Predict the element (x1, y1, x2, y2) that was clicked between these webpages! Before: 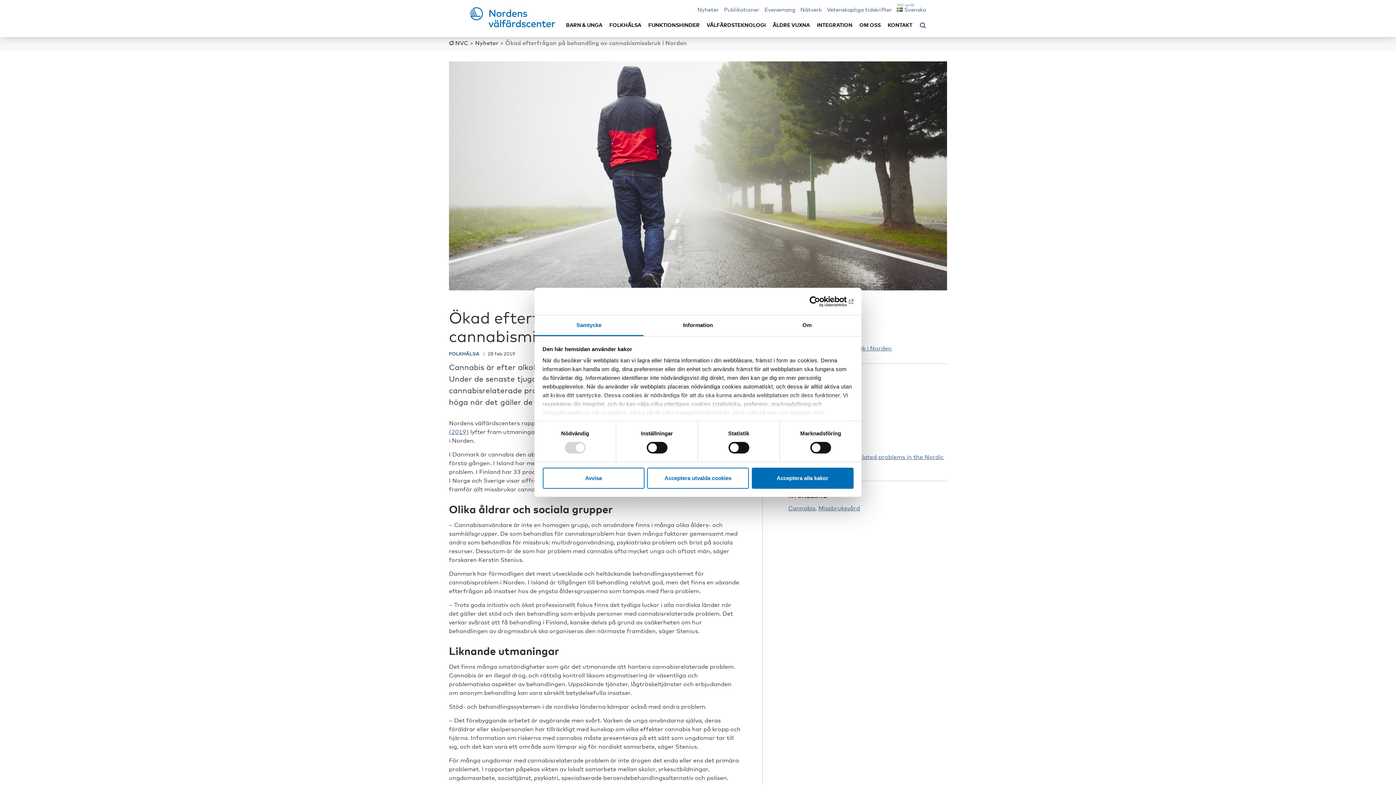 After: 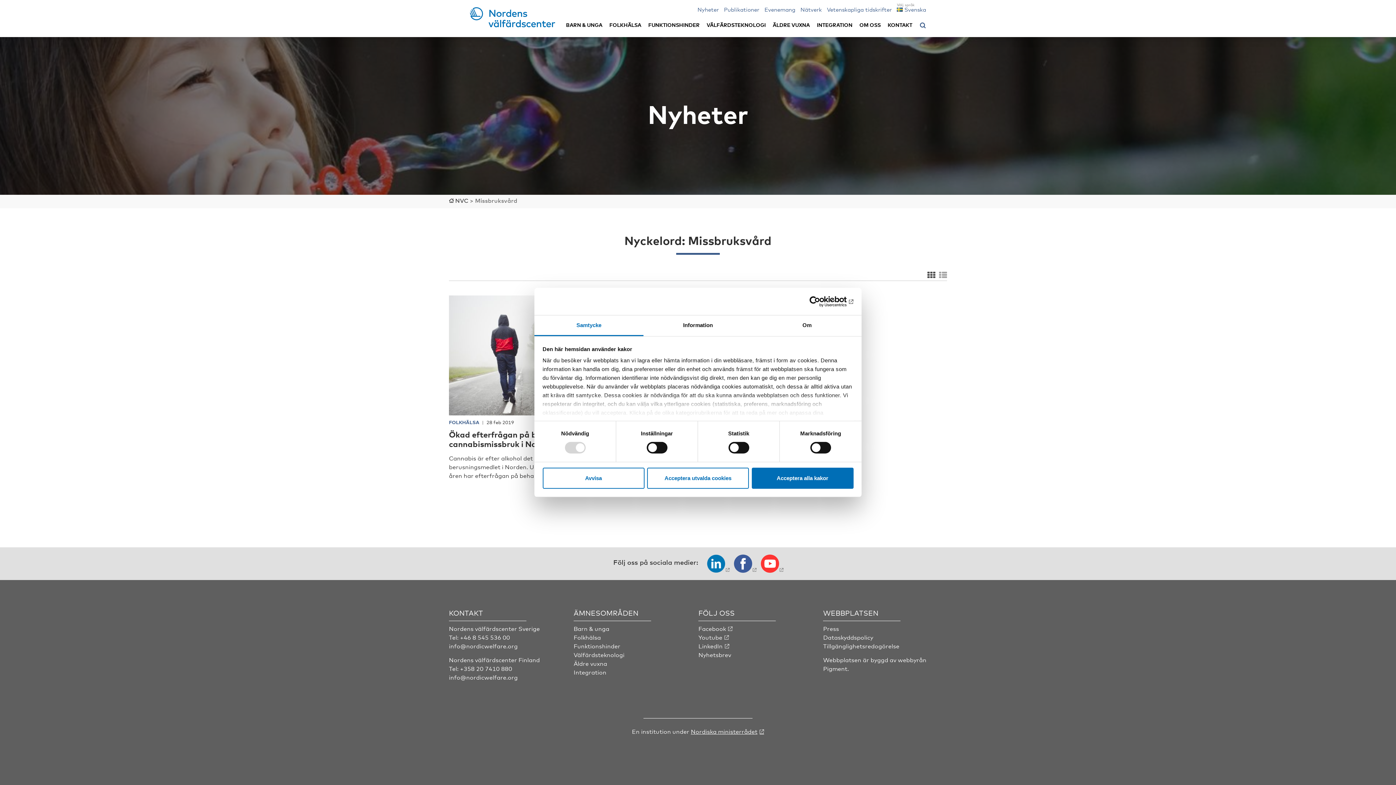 Action: bbox: (818, 505, 860, 512) label: Missbruksvård